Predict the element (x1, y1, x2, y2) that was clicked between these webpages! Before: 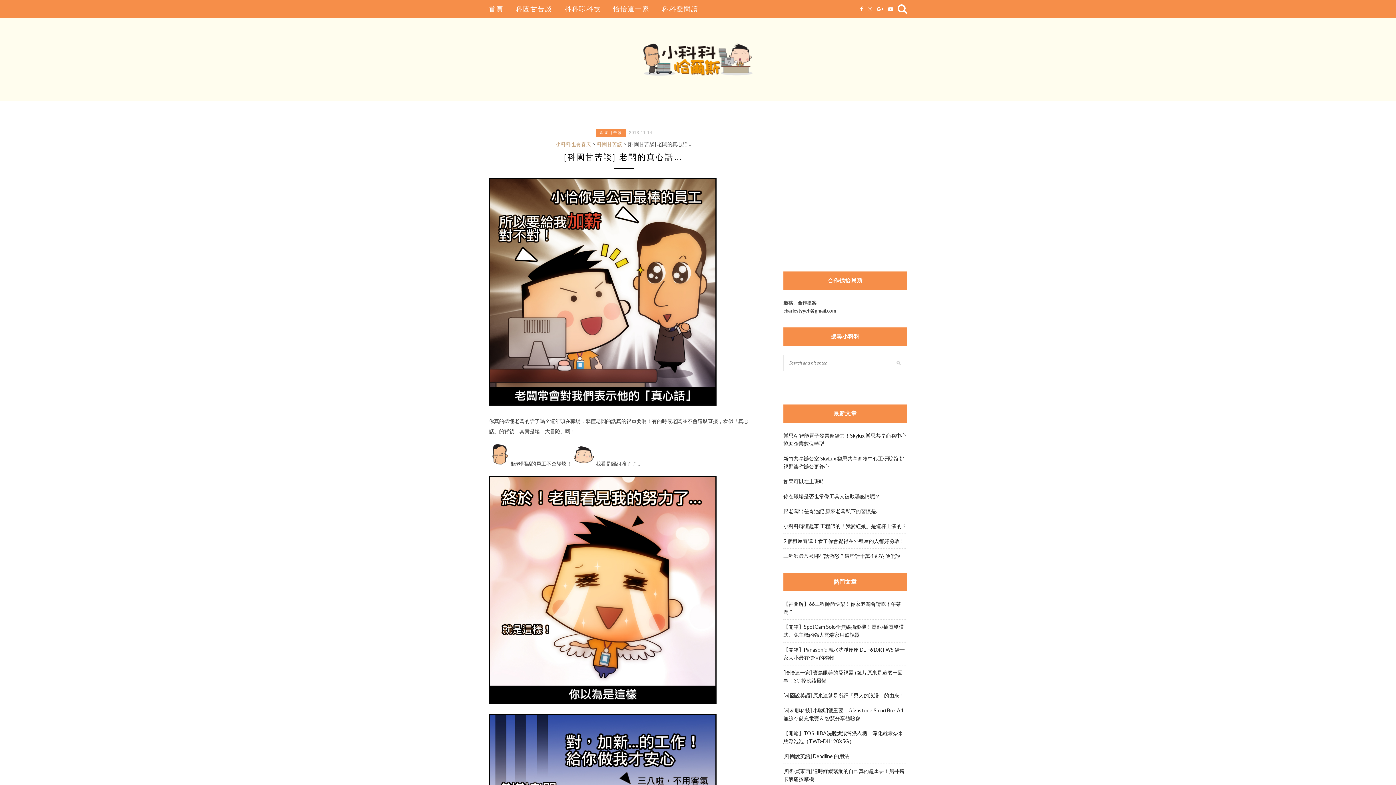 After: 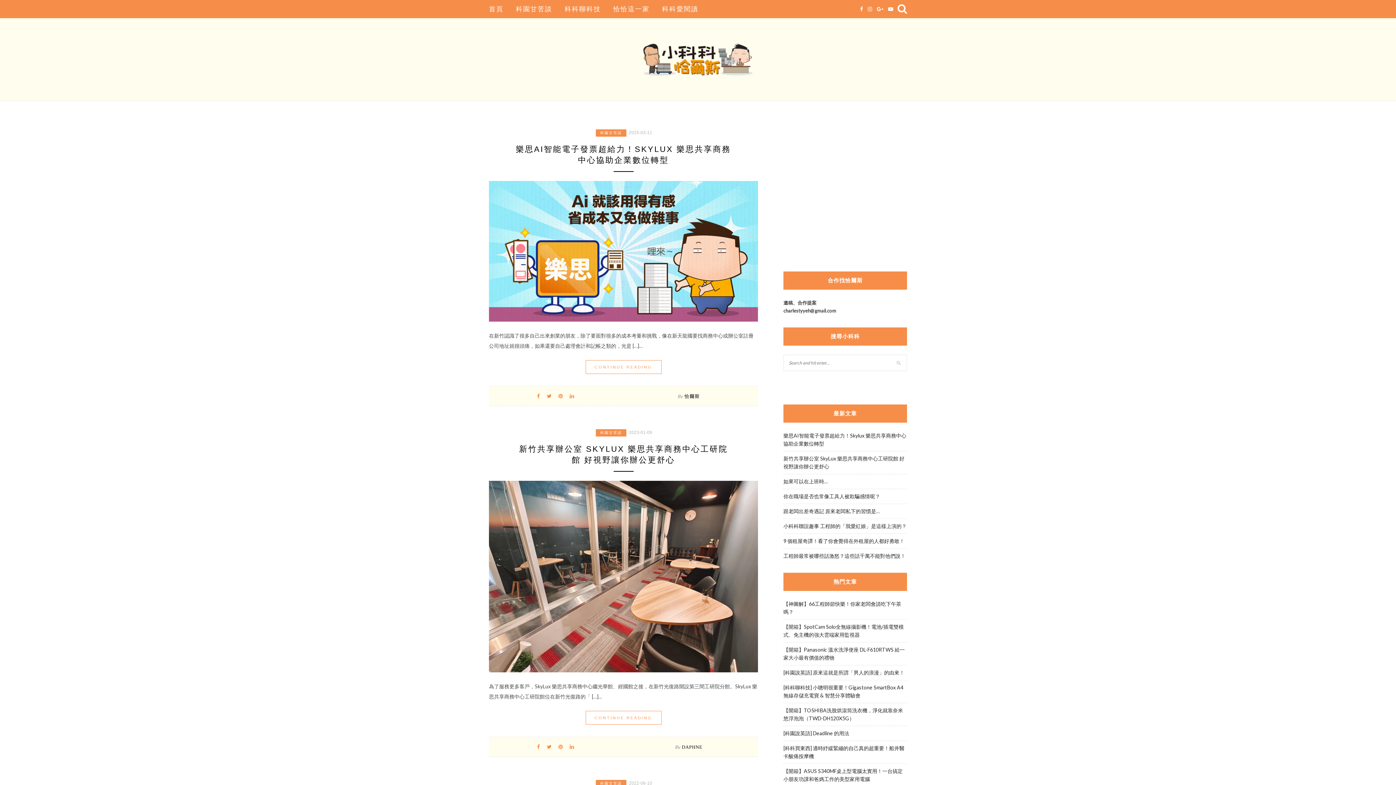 Action: bbox: (555, 141, 591, 147) label: 小科科也有春天